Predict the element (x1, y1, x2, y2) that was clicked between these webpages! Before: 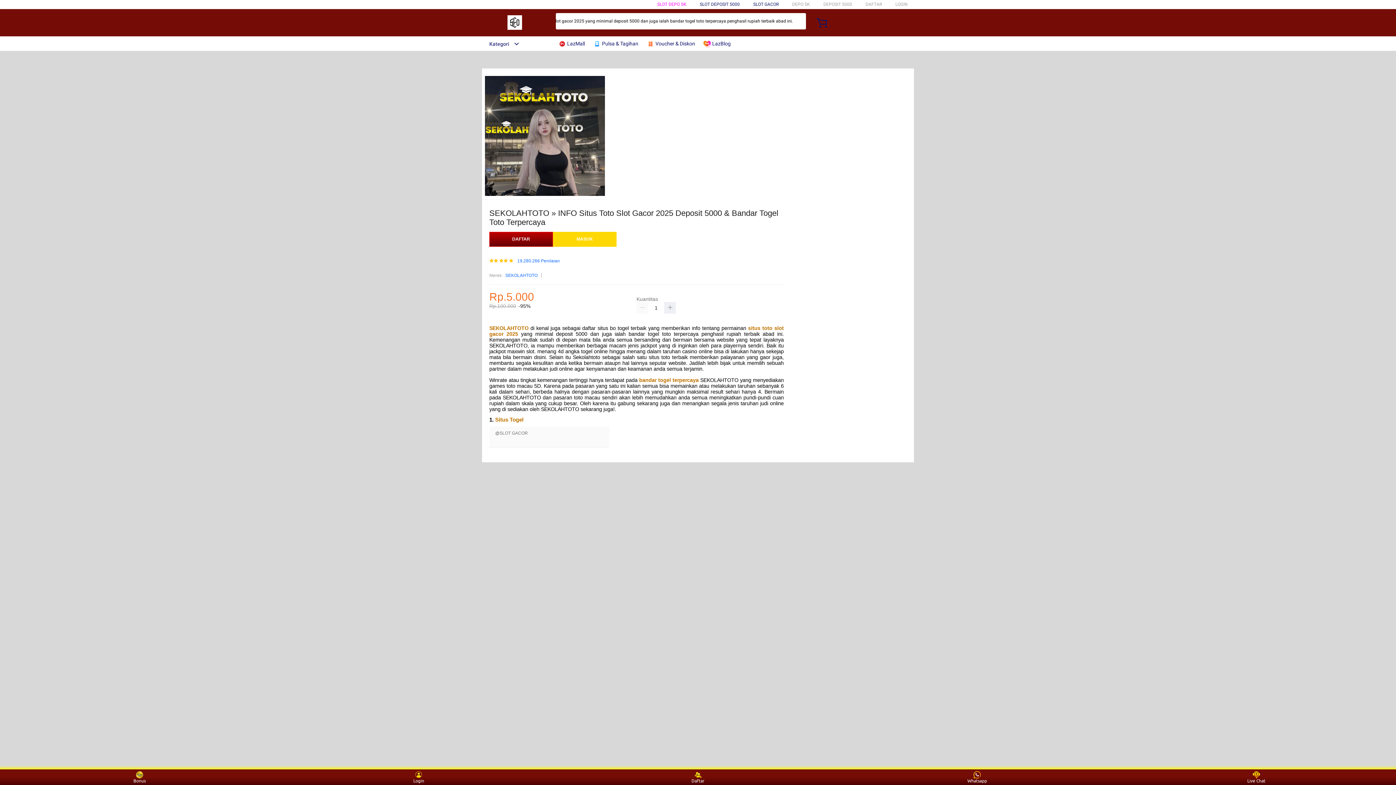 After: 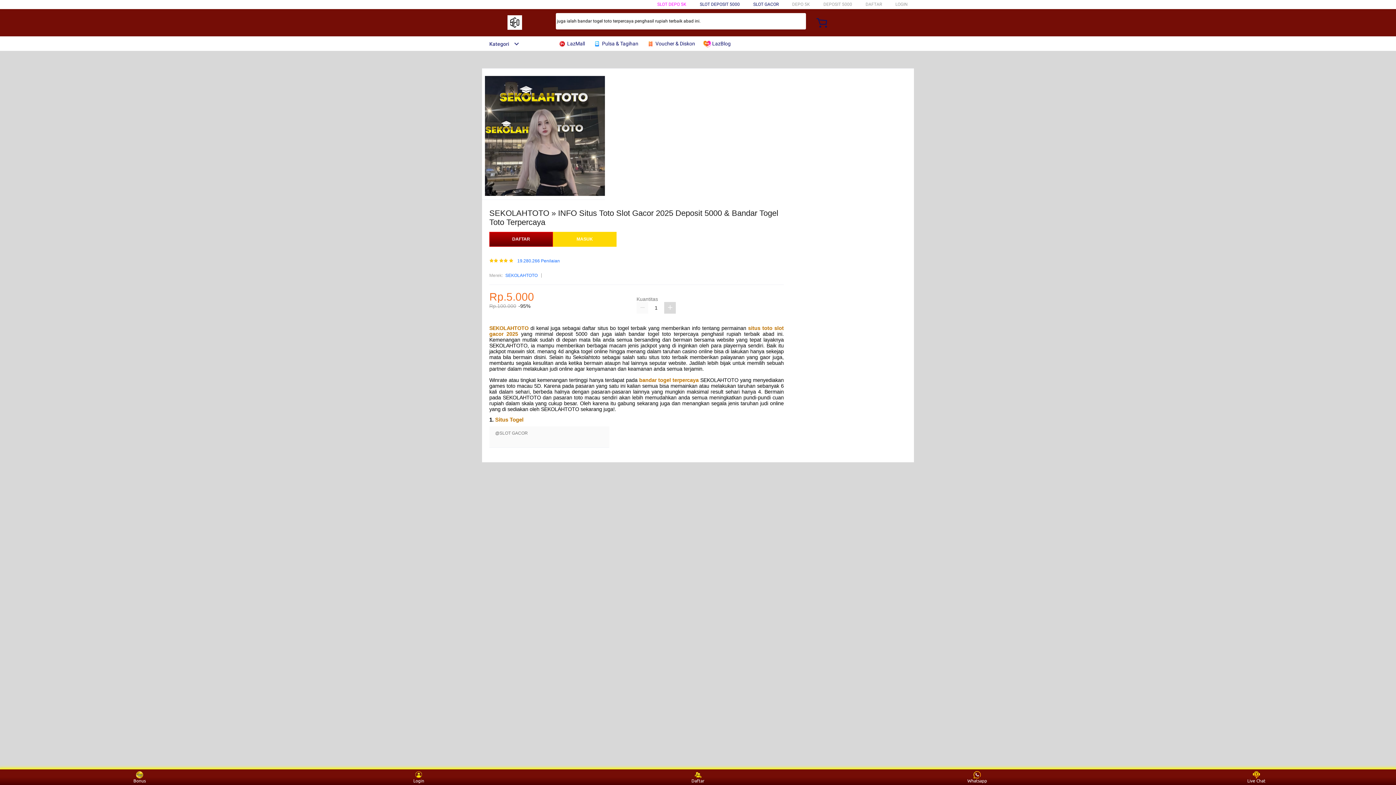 Action: bbox: (664, 302, 676, 313)